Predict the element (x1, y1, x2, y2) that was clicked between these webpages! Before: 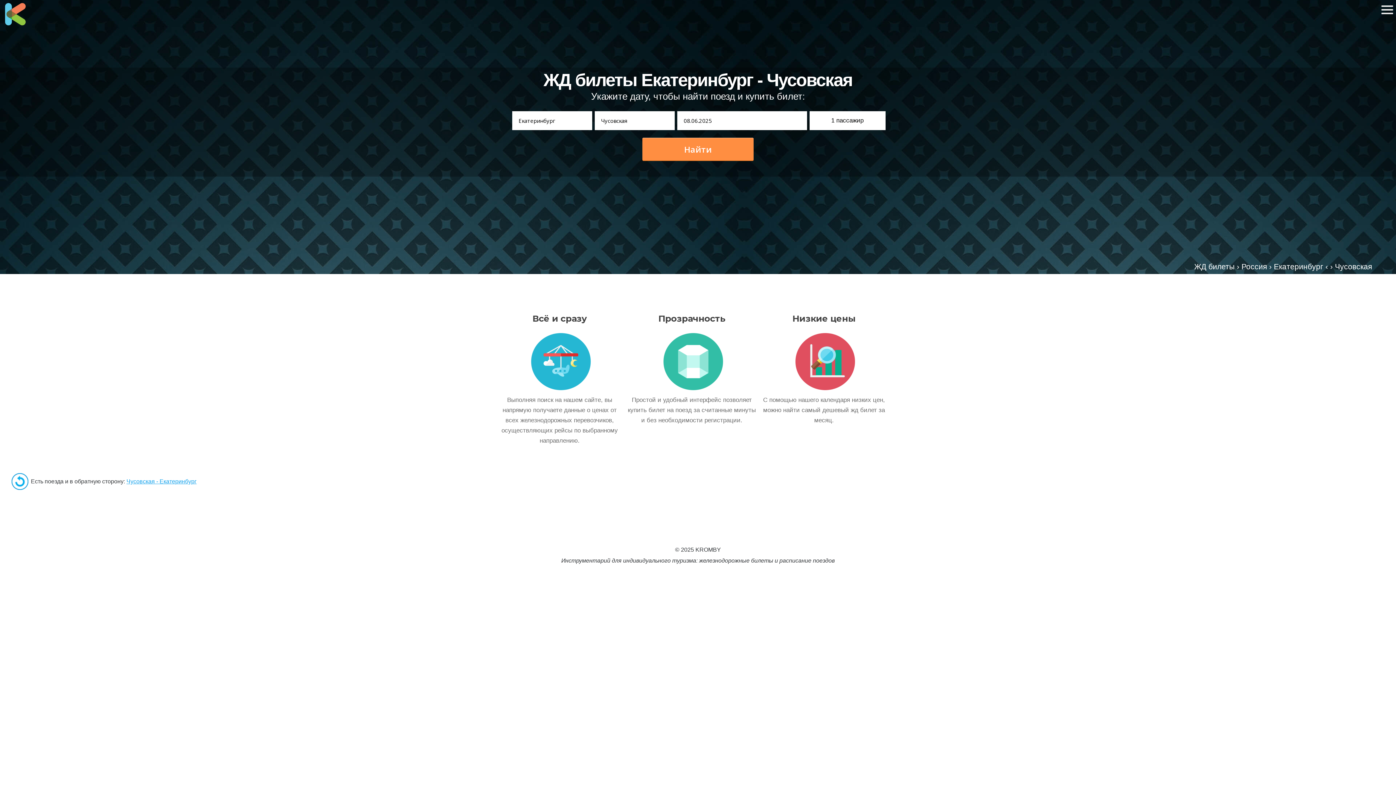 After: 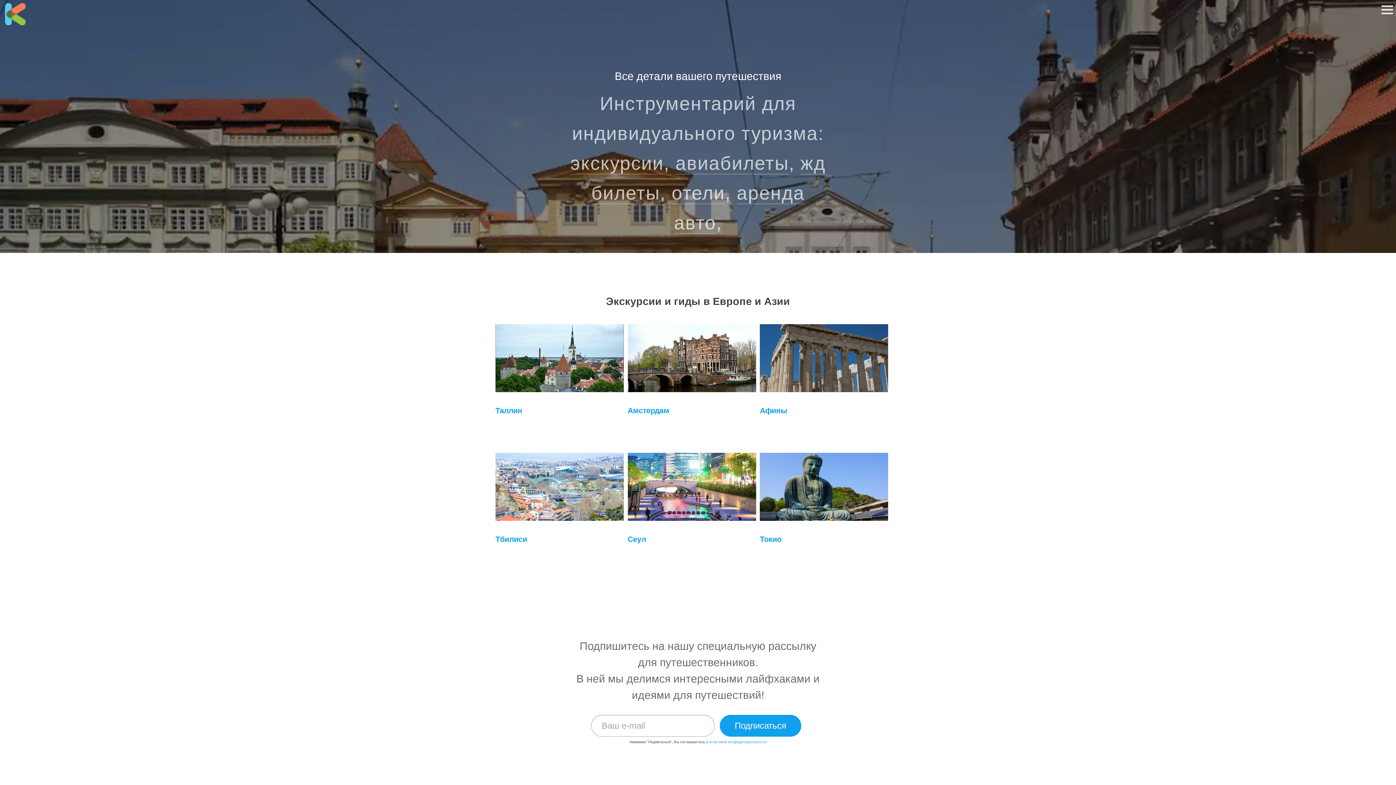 Action: bbox: (3, 20, 26, 26)